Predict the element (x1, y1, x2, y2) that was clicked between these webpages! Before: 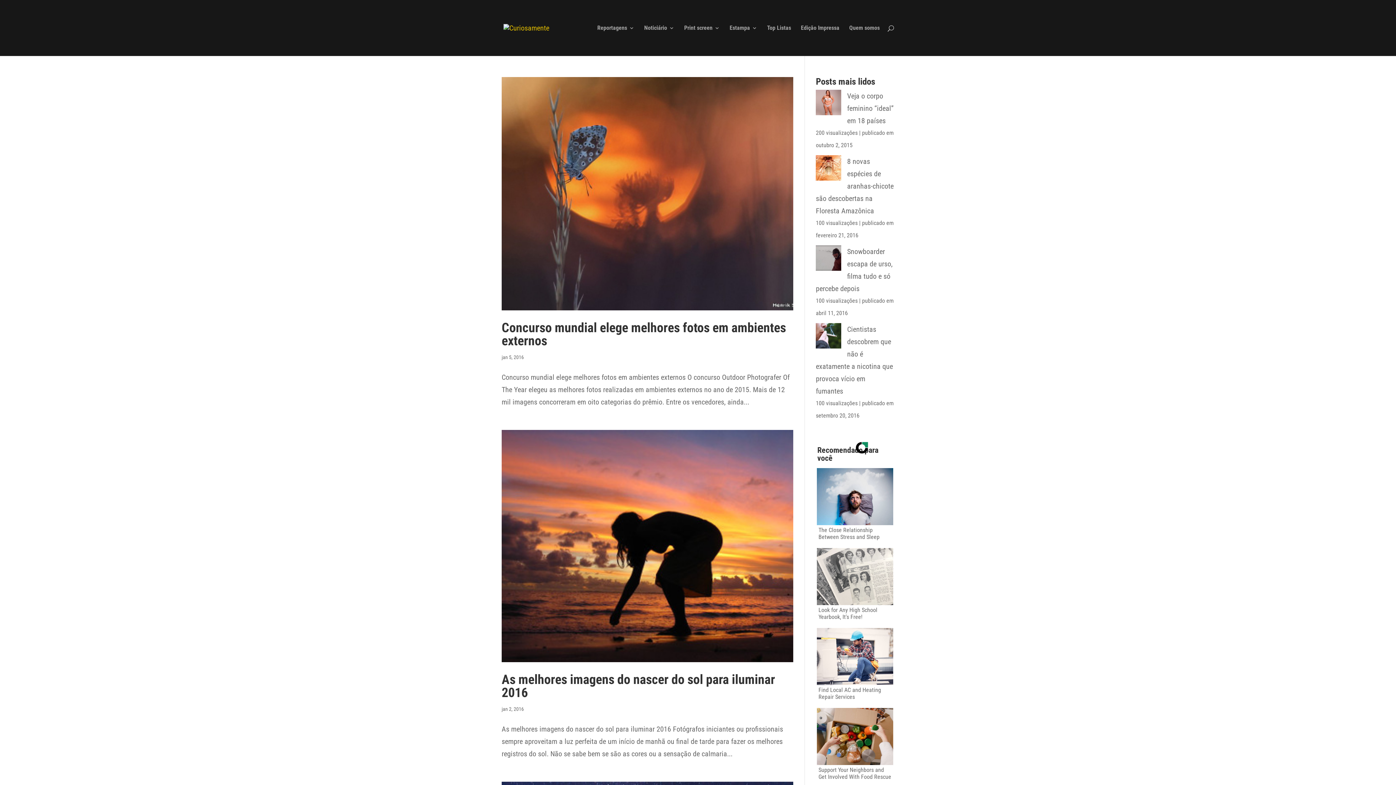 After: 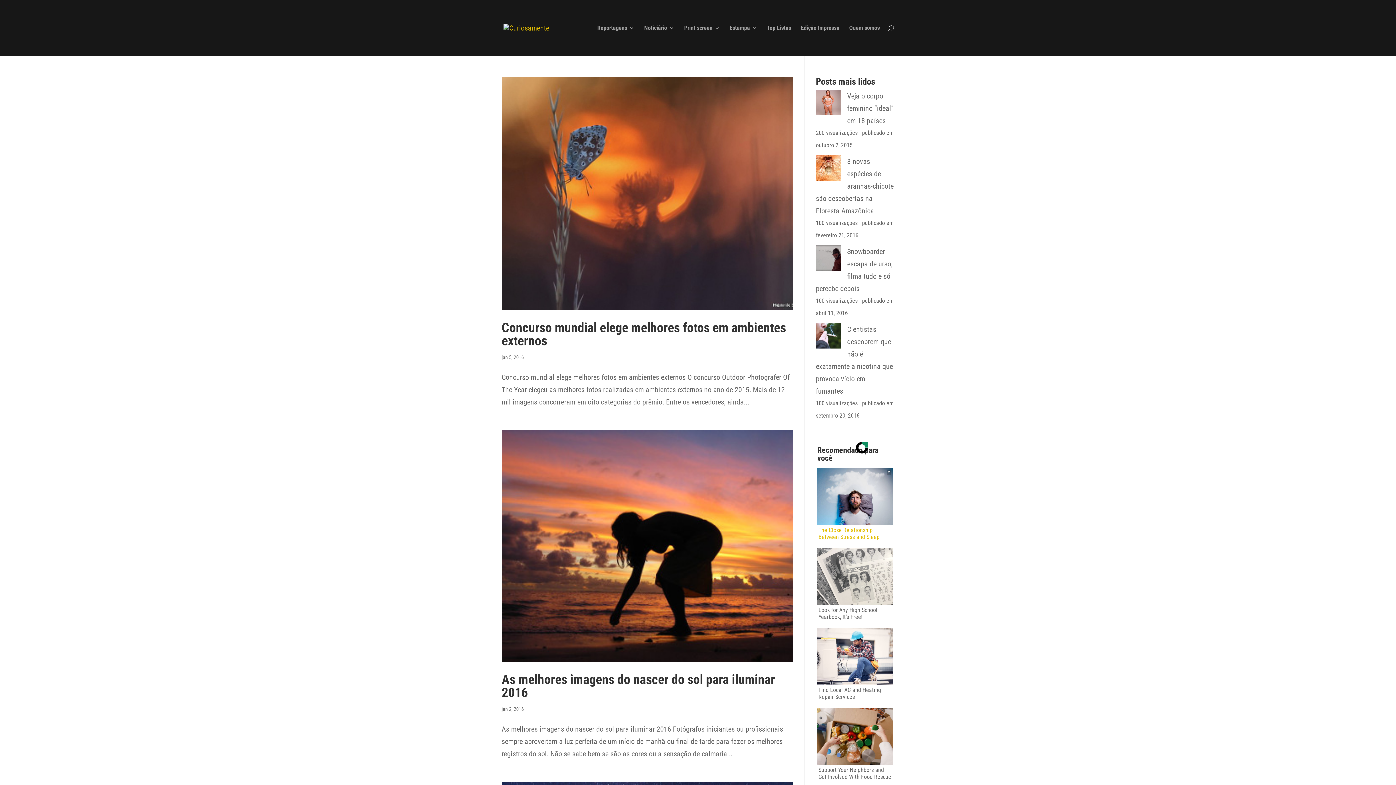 Action: bbox: (817, 468, 893, 546) label: The Close Relationship Between Stress and Sleep